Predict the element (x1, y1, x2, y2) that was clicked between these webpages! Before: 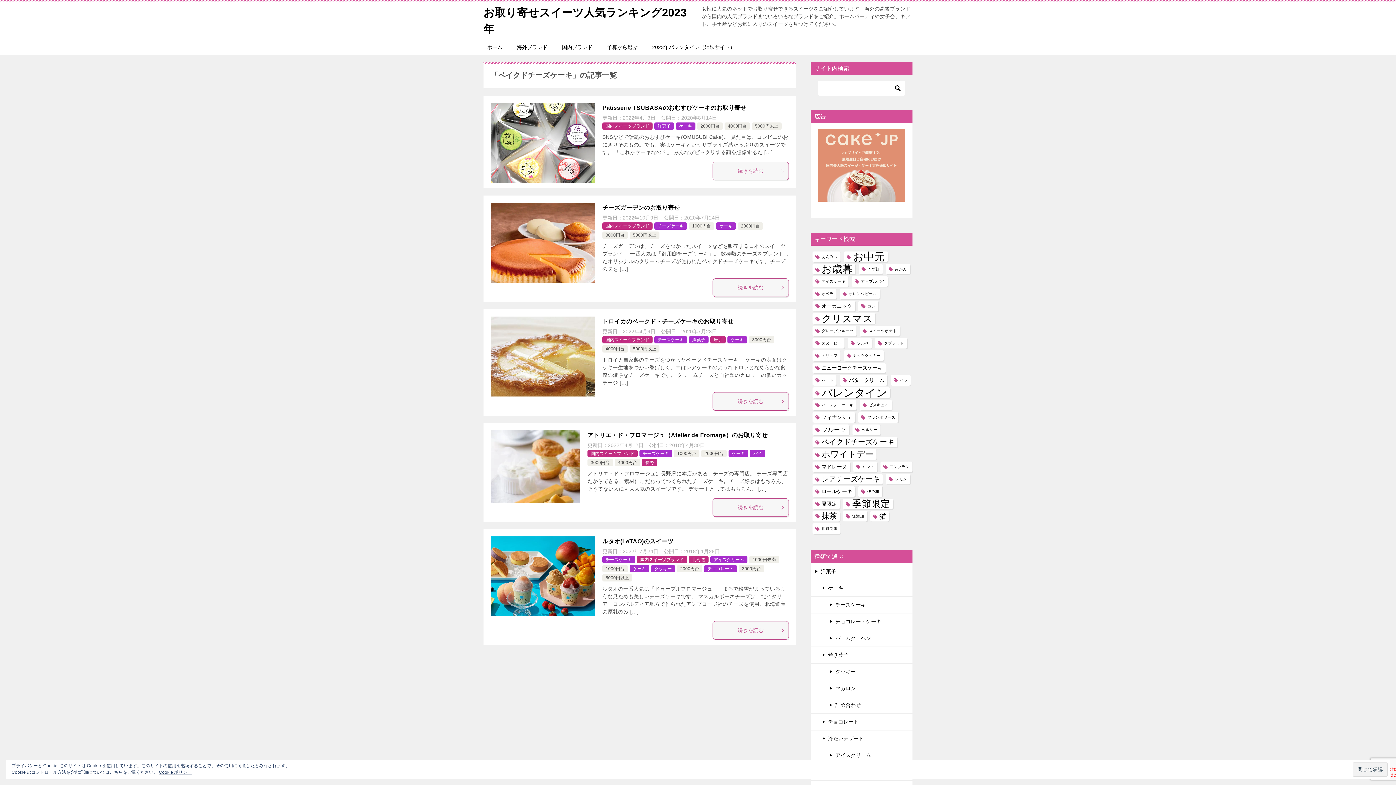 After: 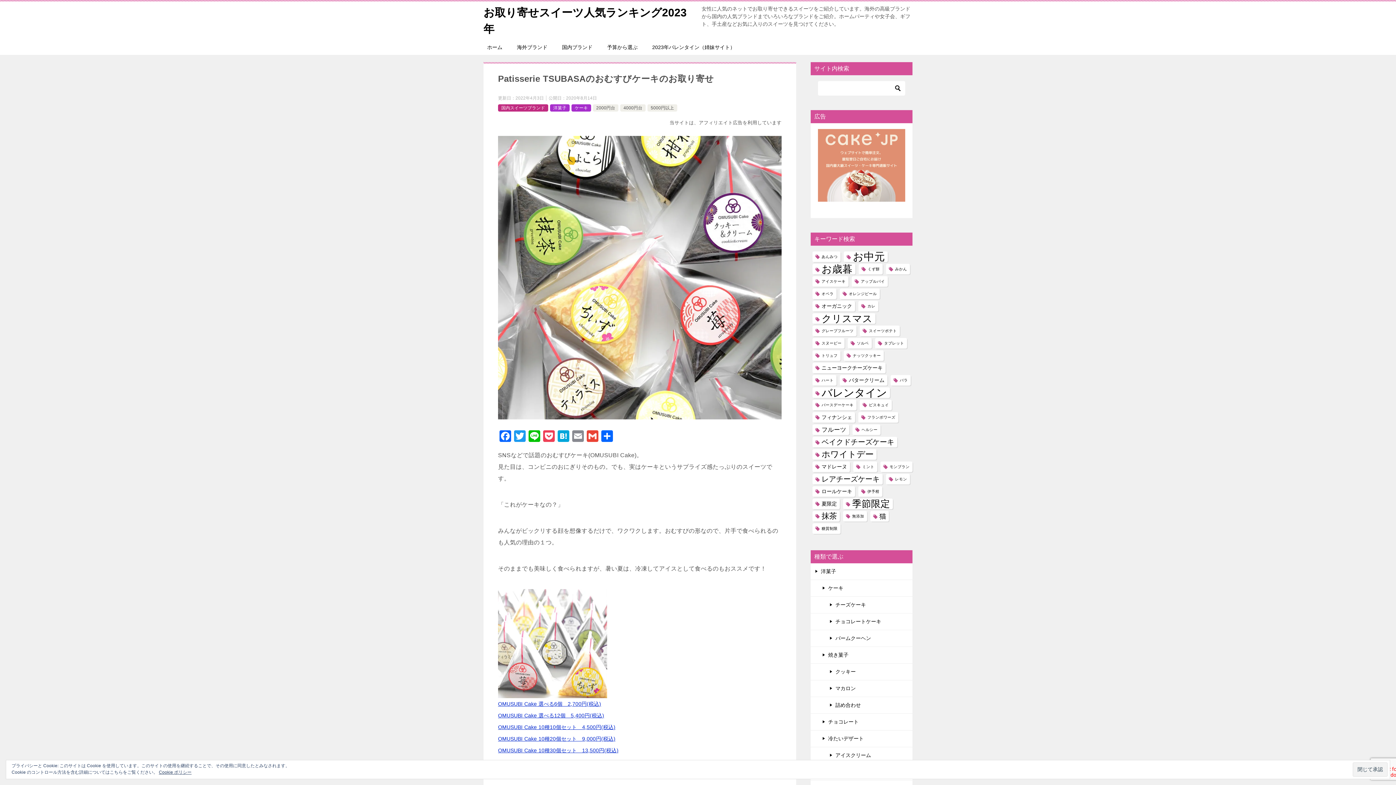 Action: label: Patisserie TSUBASAのおむすびケーキのお取り寄せ bbox: (602, 104, 746, 110)